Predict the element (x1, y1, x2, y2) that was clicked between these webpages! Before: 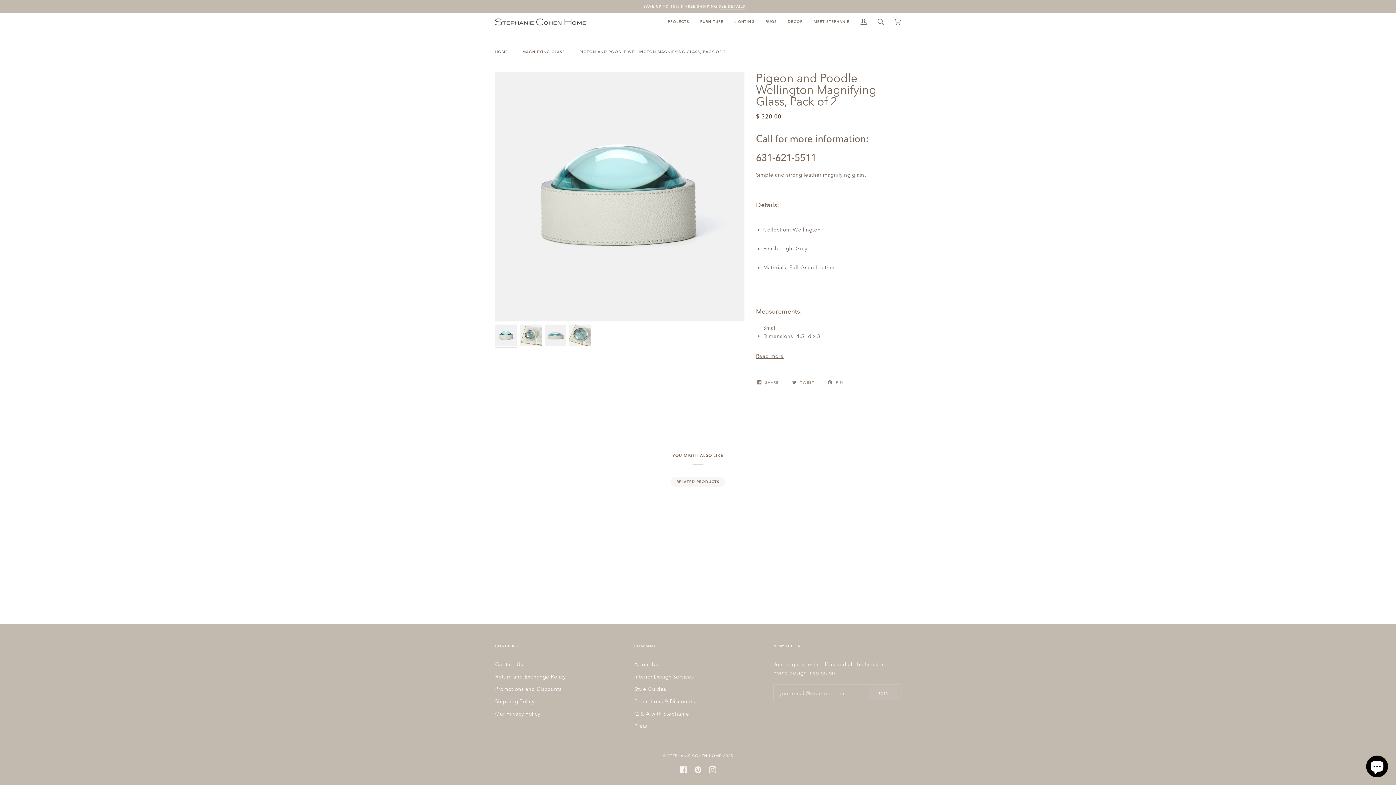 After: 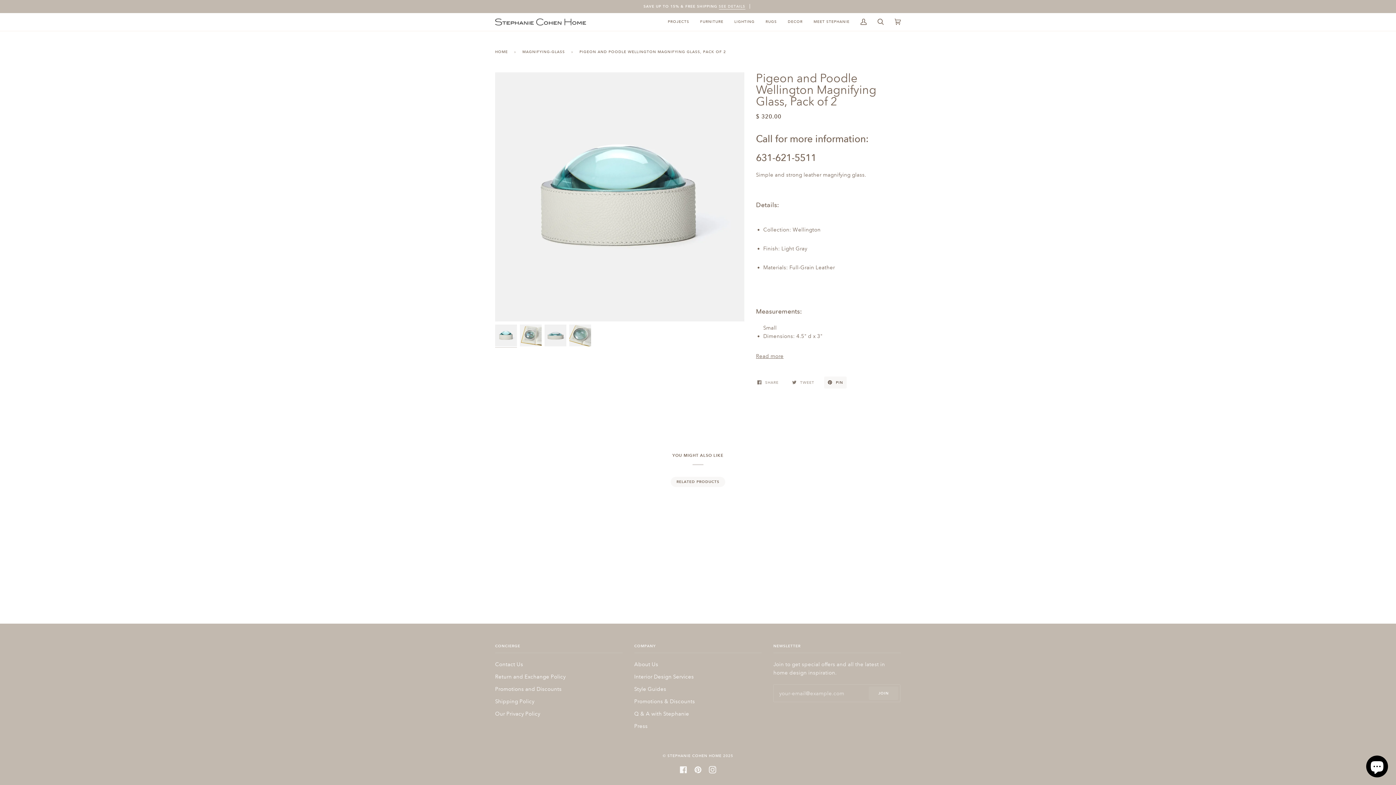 Action: label:  PIN bbox: (824, 376, 846, 388)